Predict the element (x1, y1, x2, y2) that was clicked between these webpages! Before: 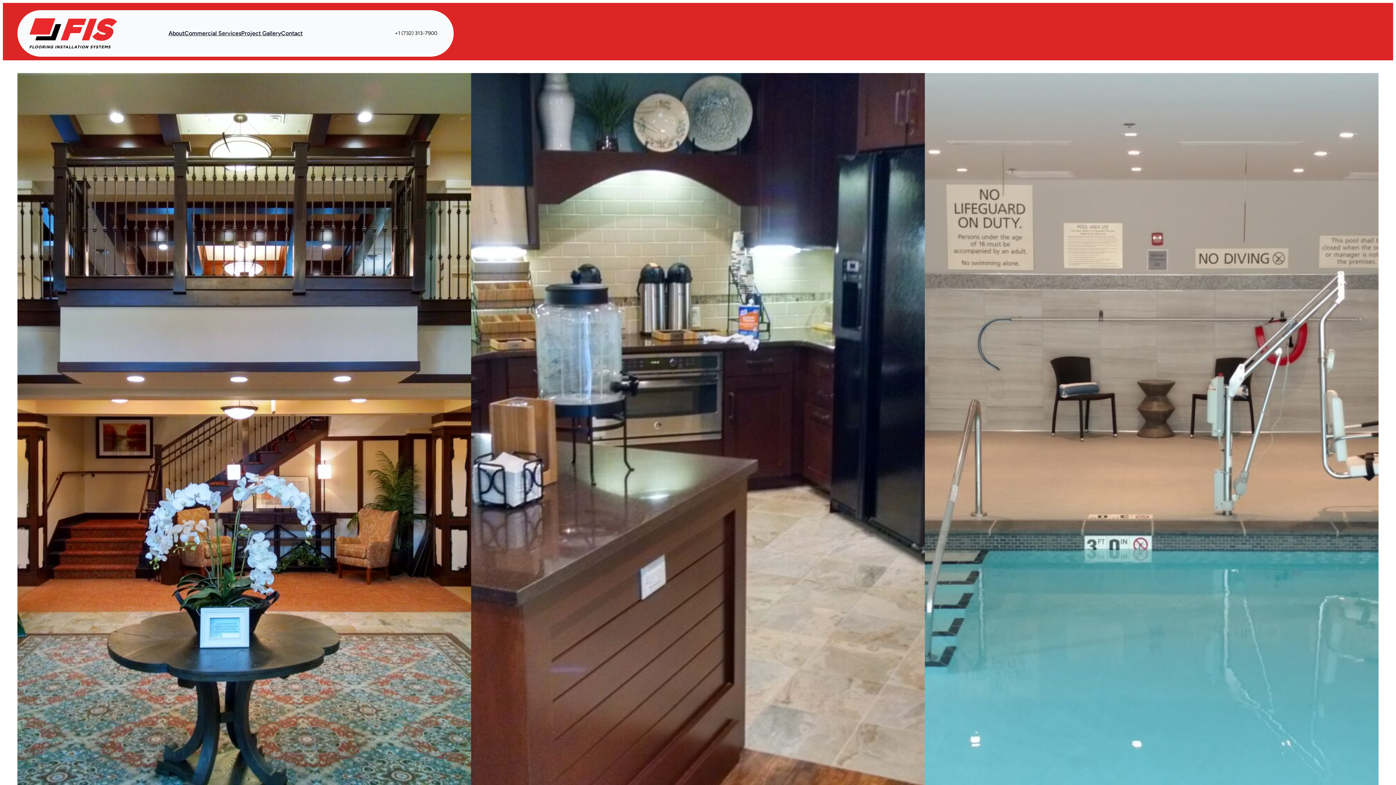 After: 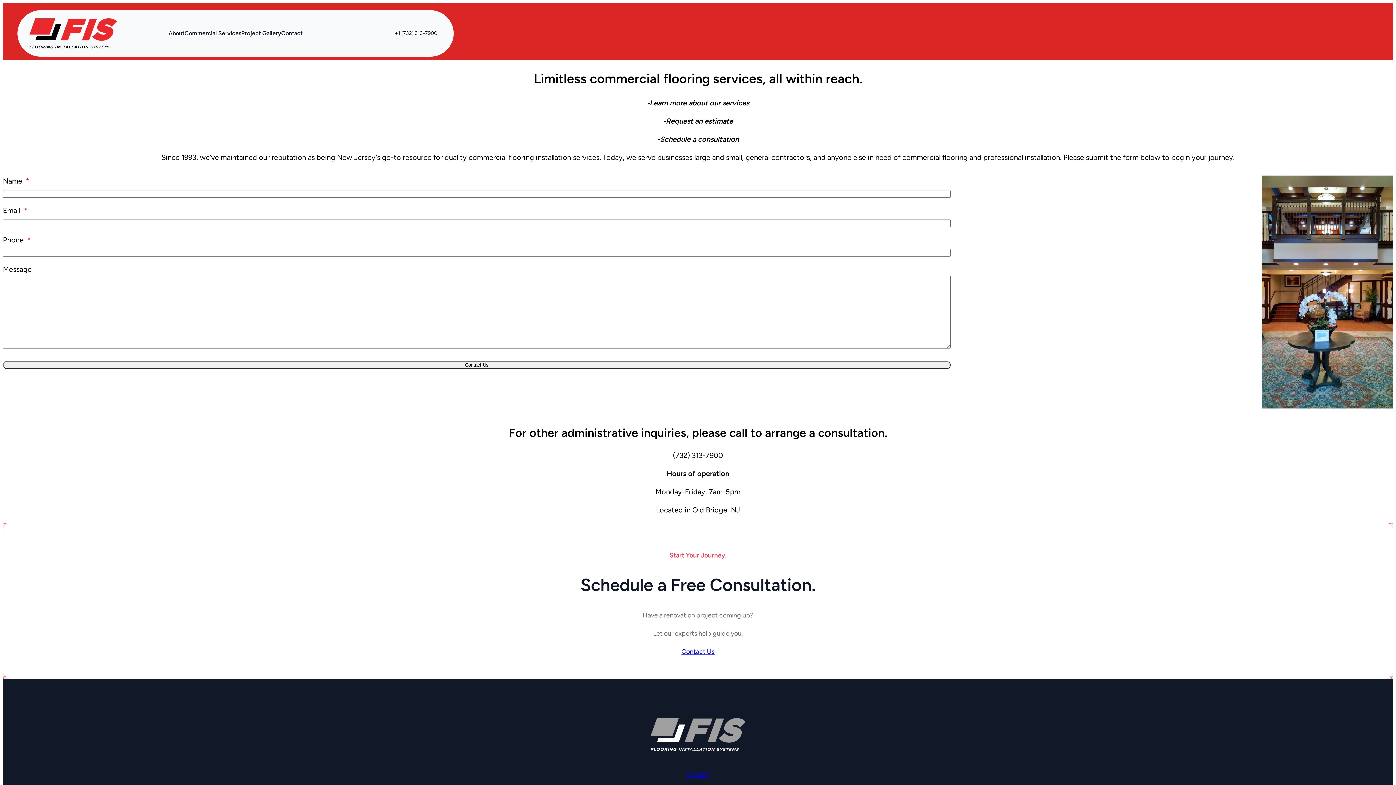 Action: bbox: (281, 28, 302, 38) label: Contact